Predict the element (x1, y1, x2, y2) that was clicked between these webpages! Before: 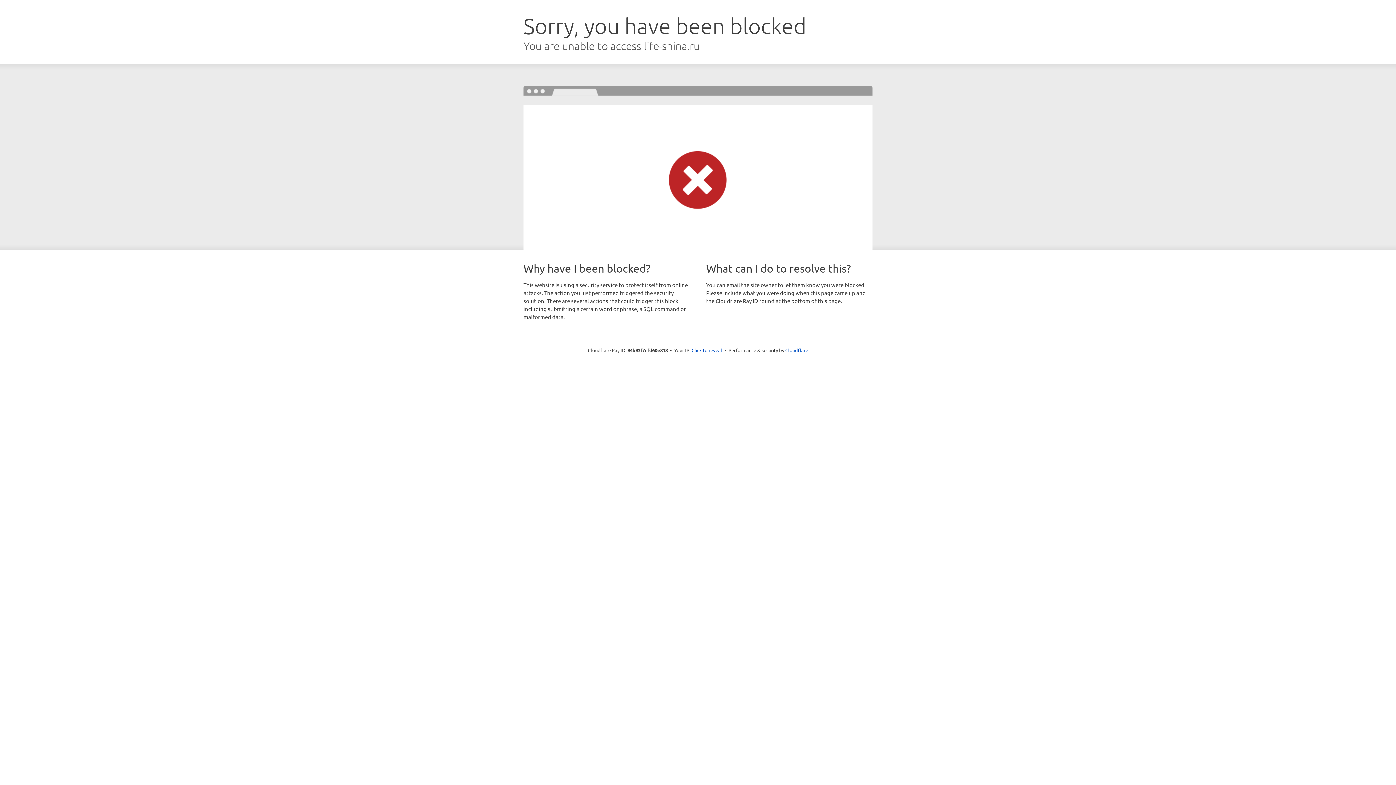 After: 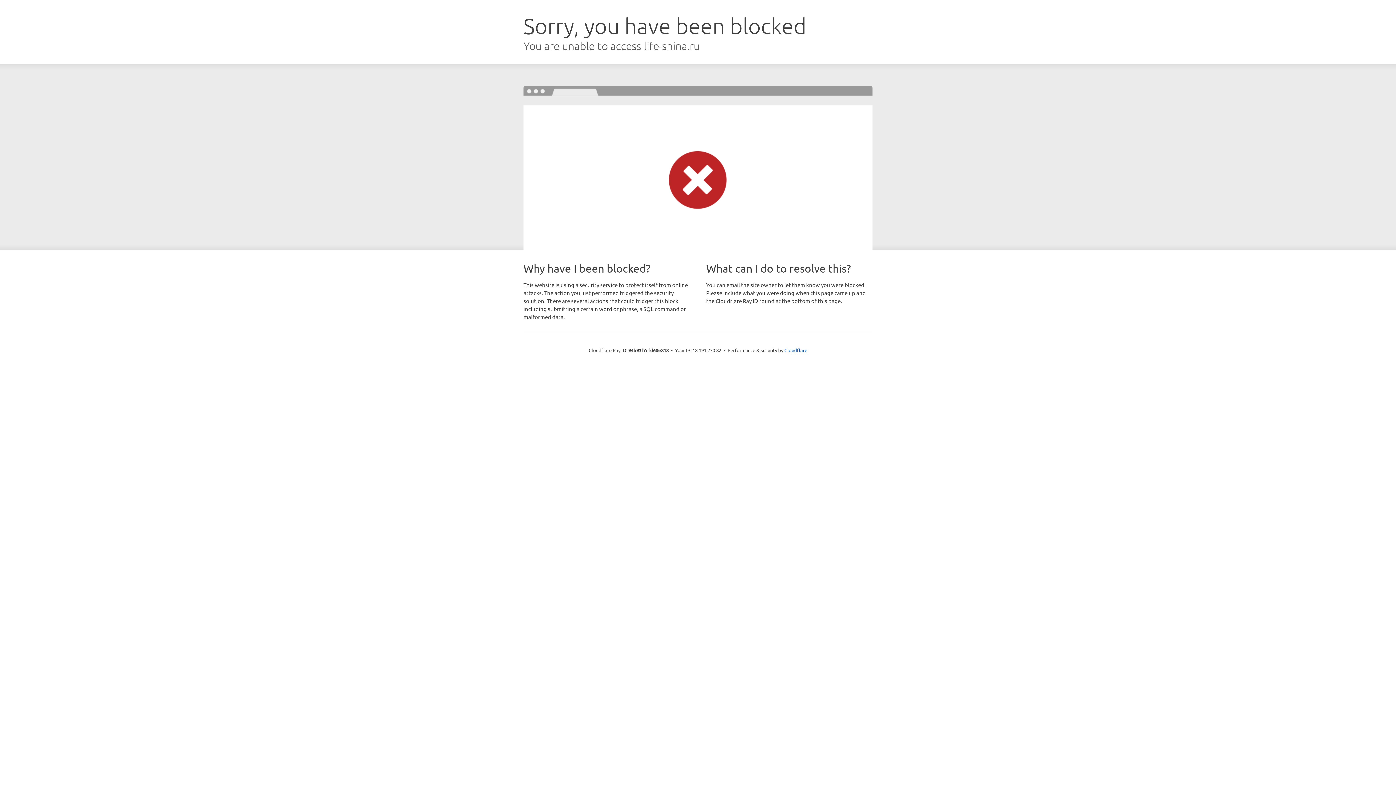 Action: bbox: (691, 346, 722, 353) label: Click to reveal